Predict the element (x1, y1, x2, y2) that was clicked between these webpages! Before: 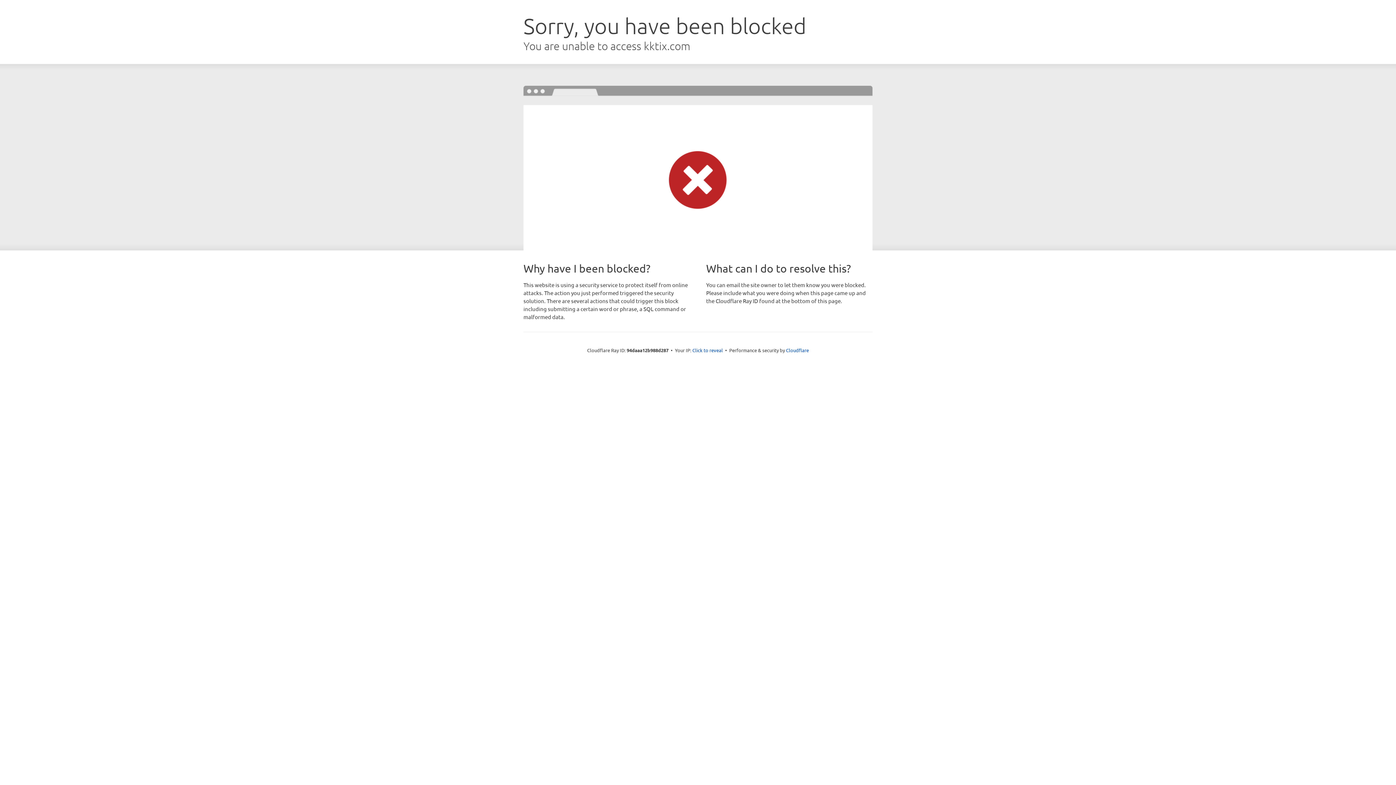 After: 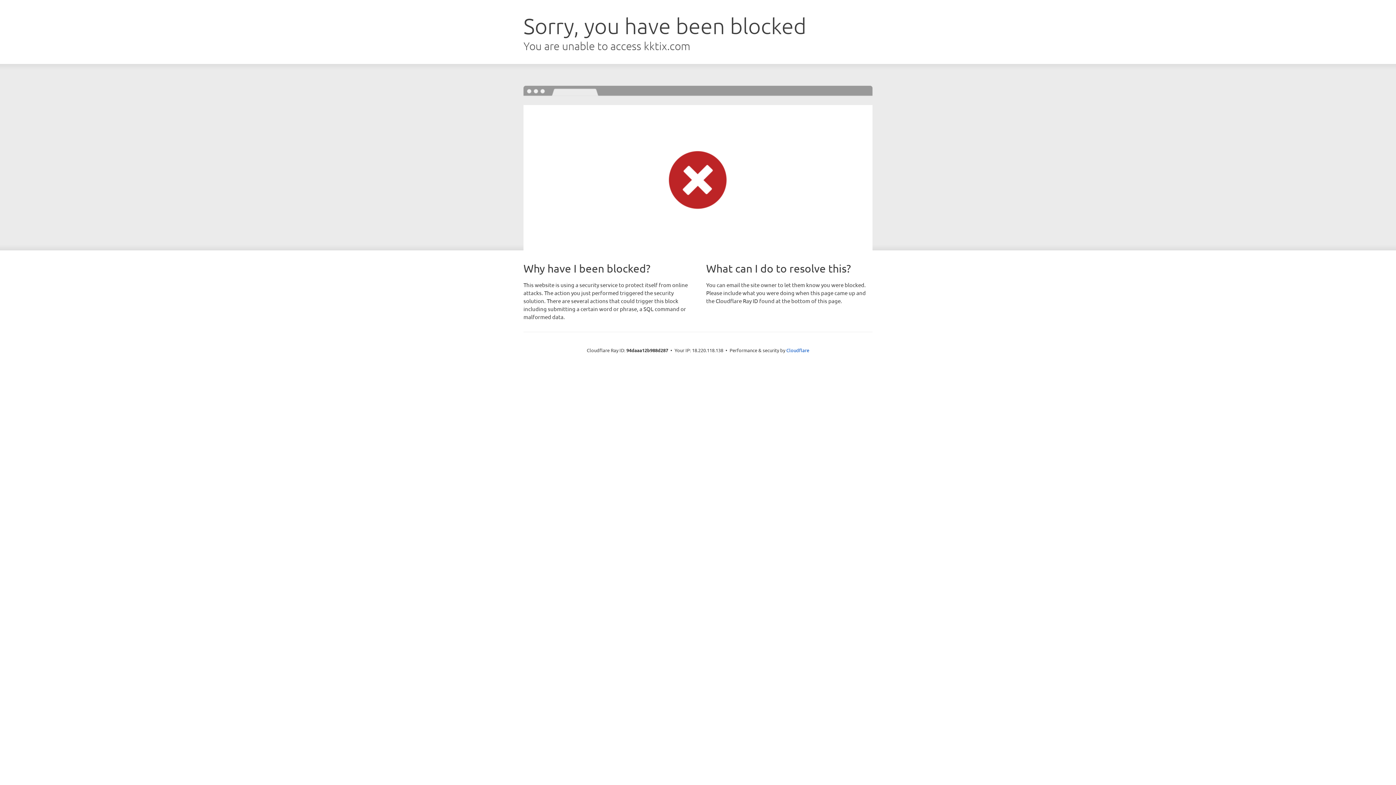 Action: label: Click to reveal bbox: (692, 346, 723, 353)